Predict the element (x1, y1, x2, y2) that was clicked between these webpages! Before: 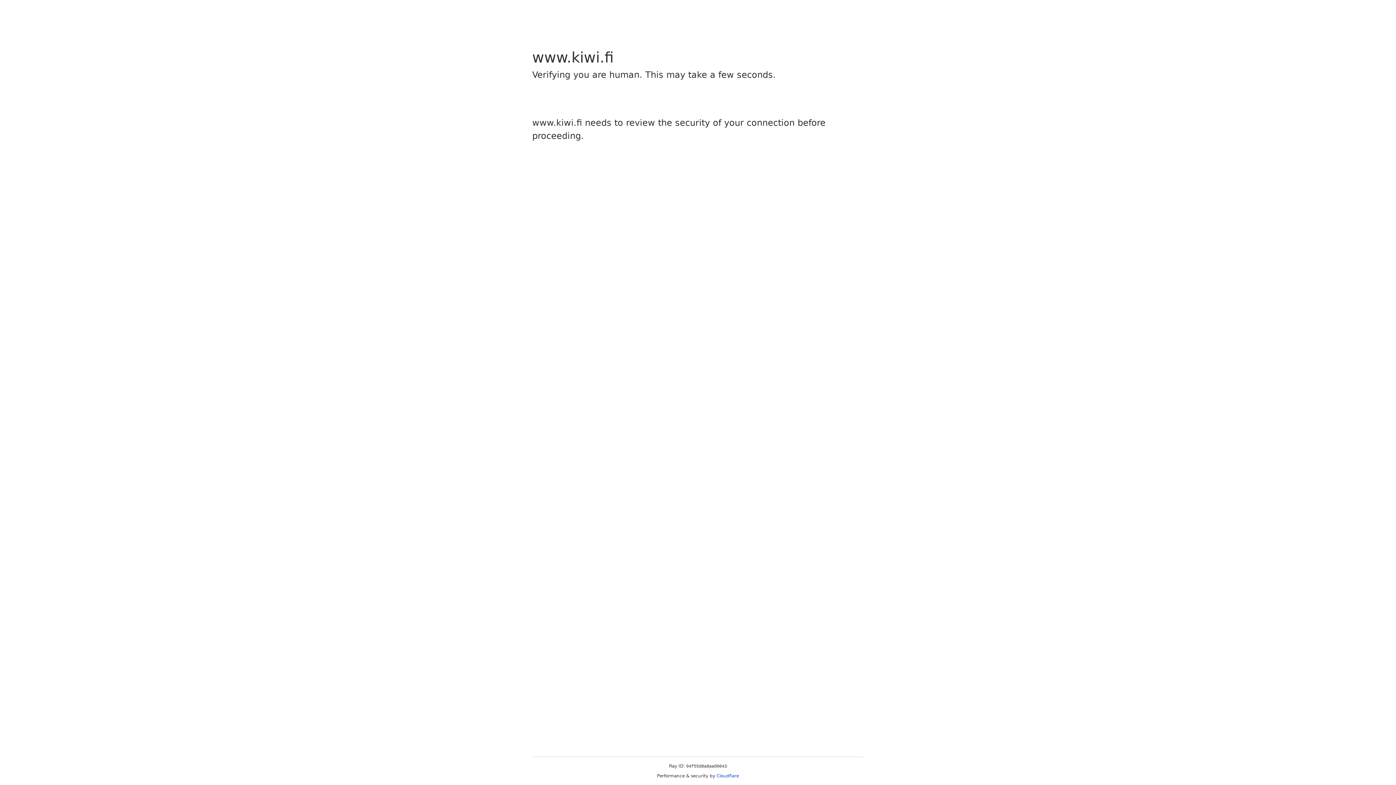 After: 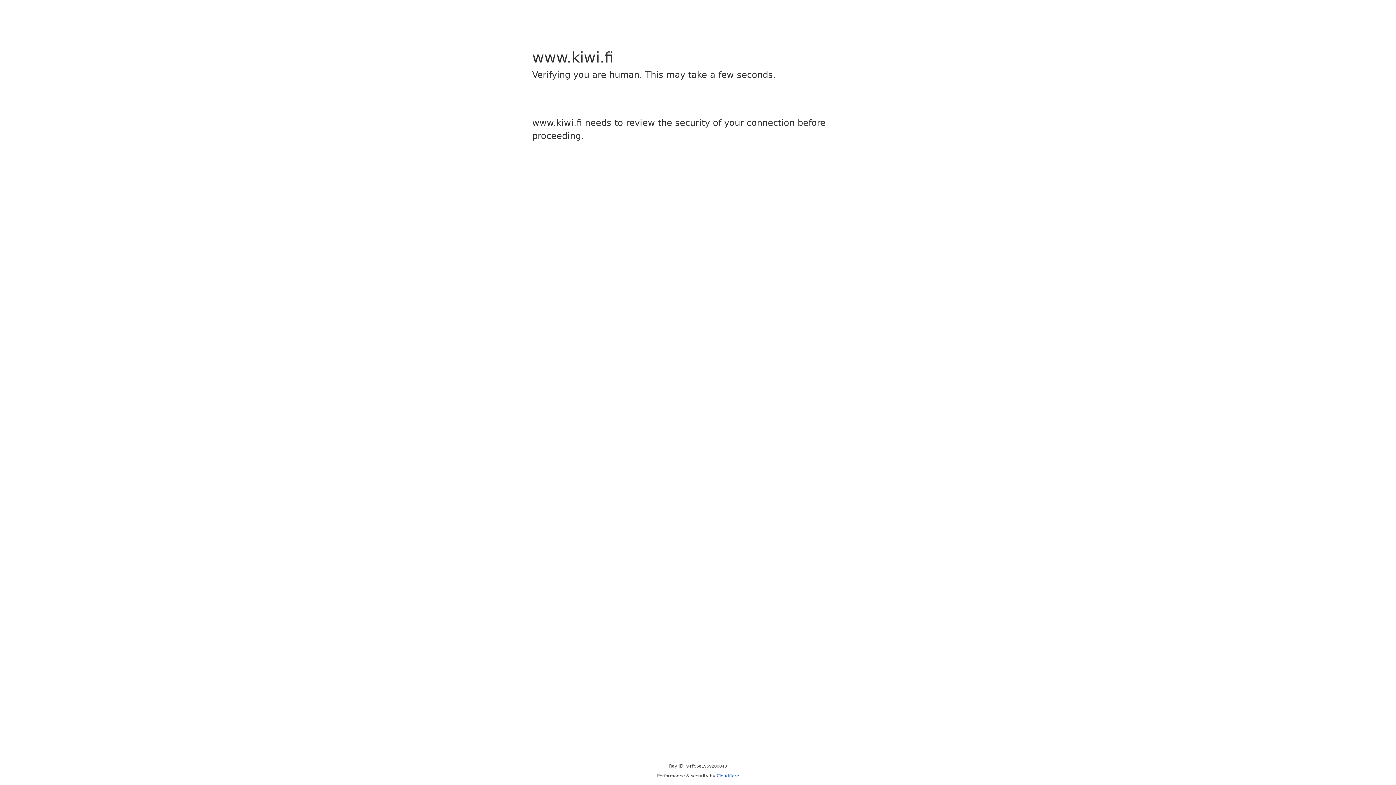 Action: label: Cloudflare bbox: (716, 773, 739, 778)